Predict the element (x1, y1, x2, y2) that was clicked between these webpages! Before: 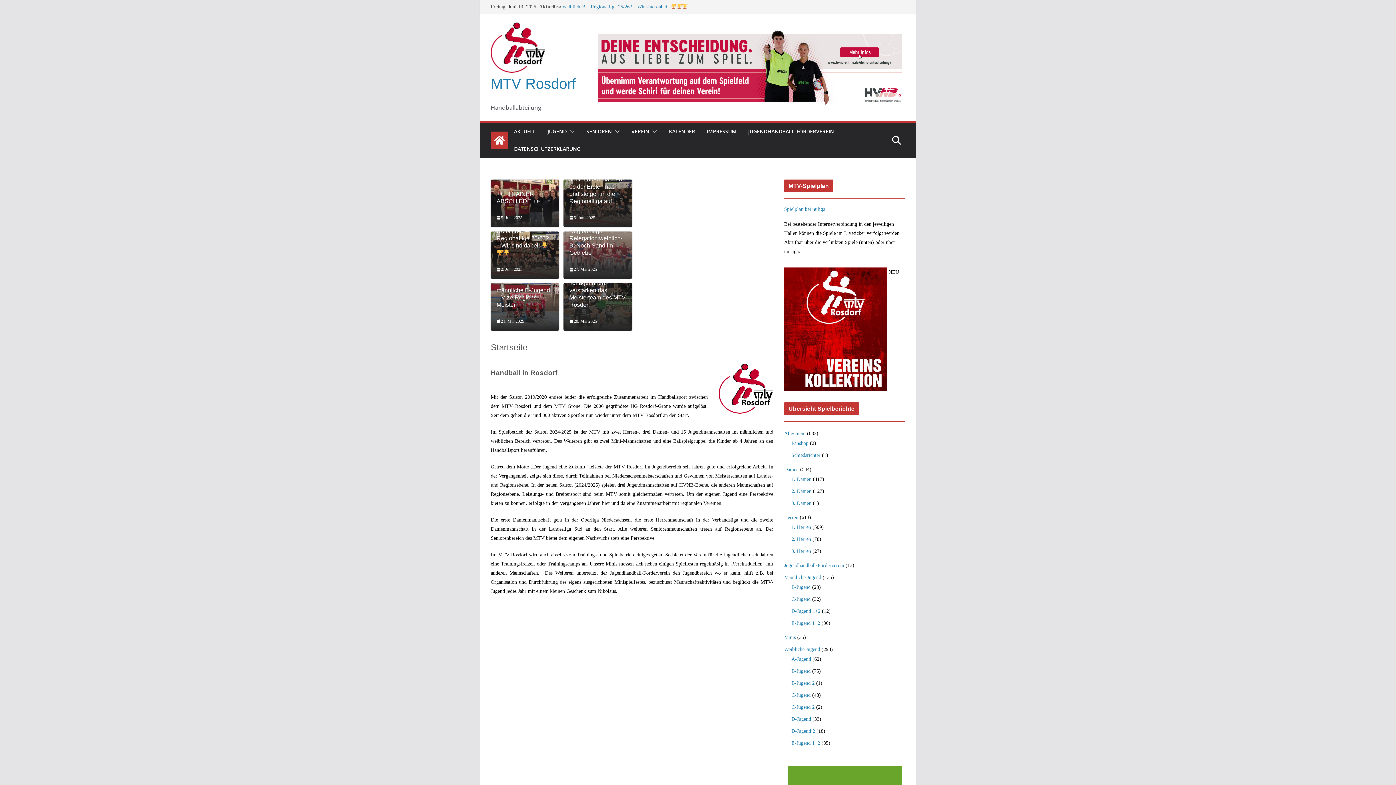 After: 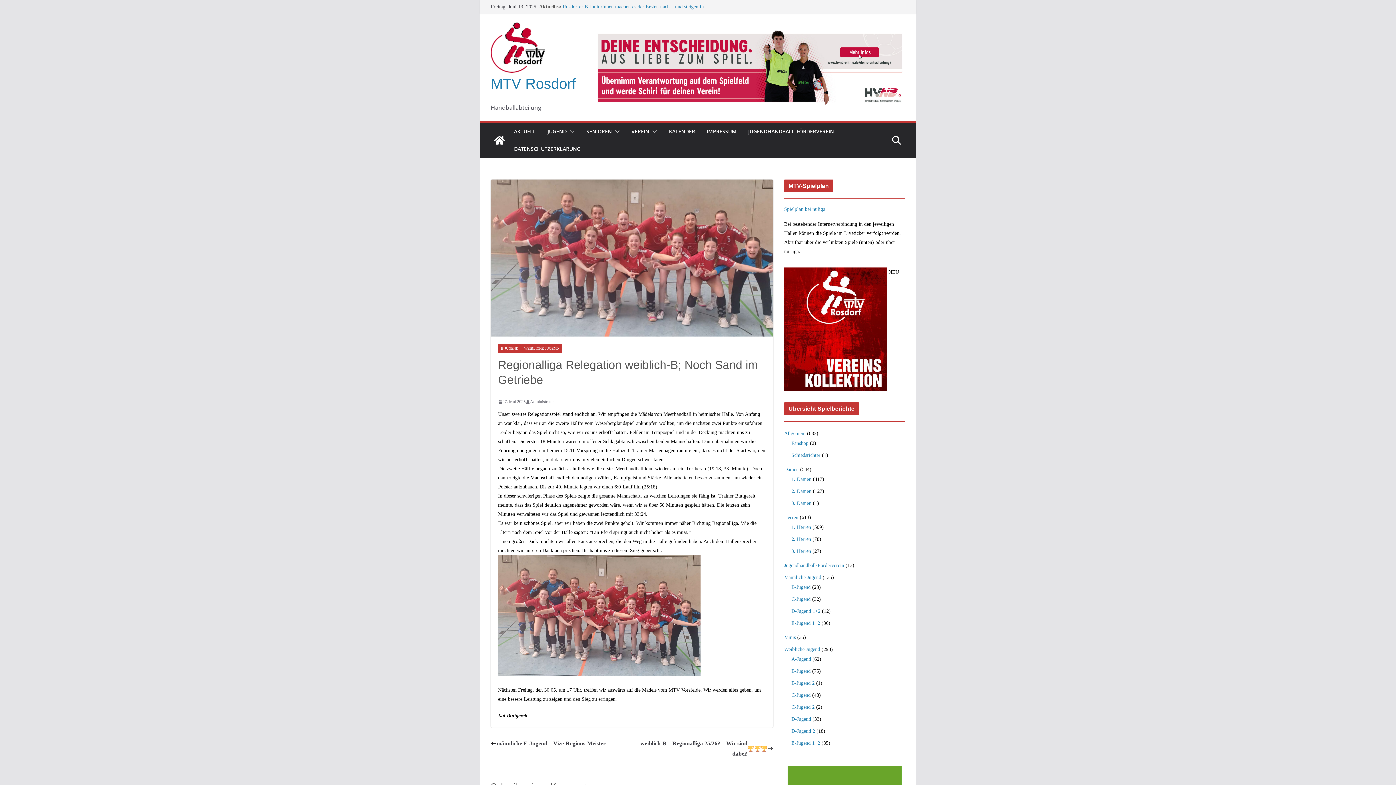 Action: bbox: (569, 227, 626, 256) label: Regionalliga Relegation weiblich-B; Noch Sand im Getriebe